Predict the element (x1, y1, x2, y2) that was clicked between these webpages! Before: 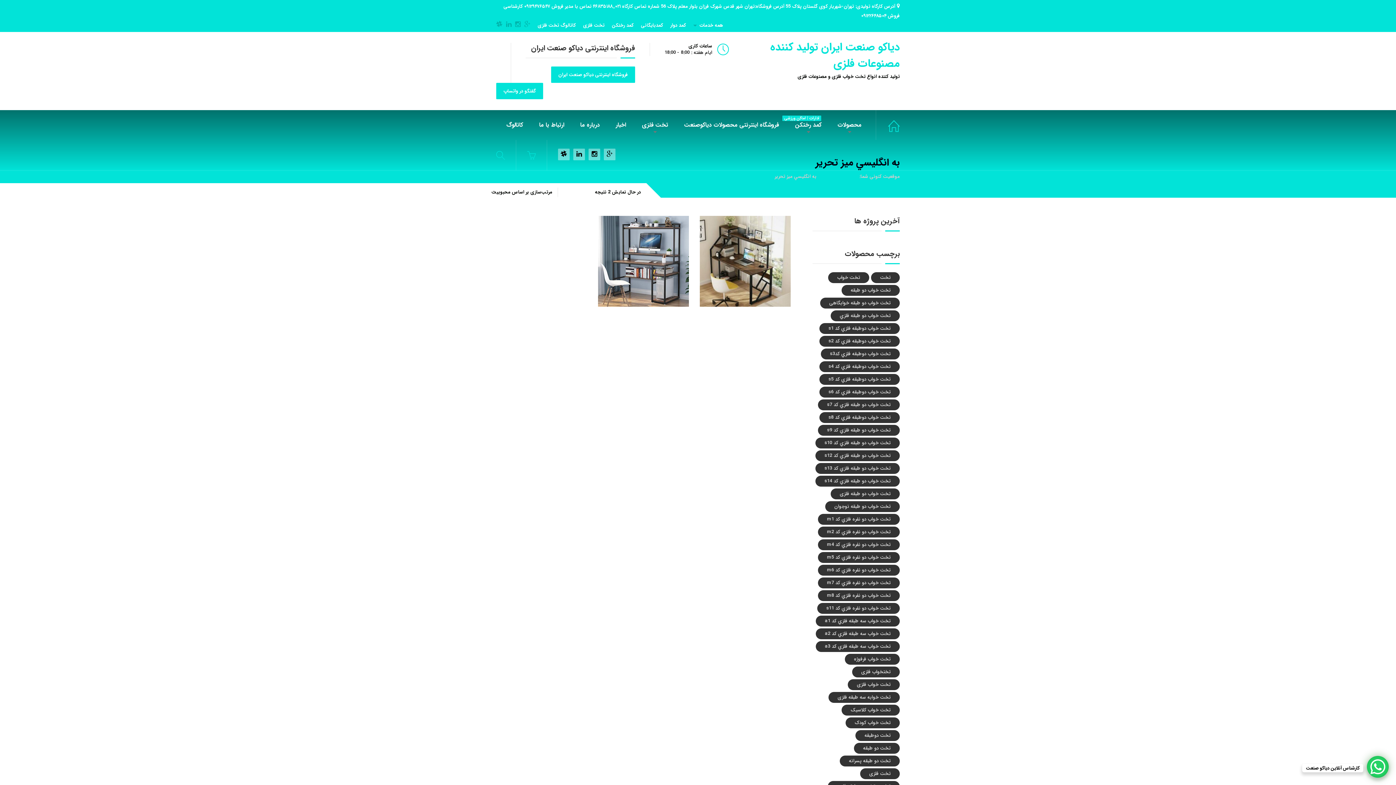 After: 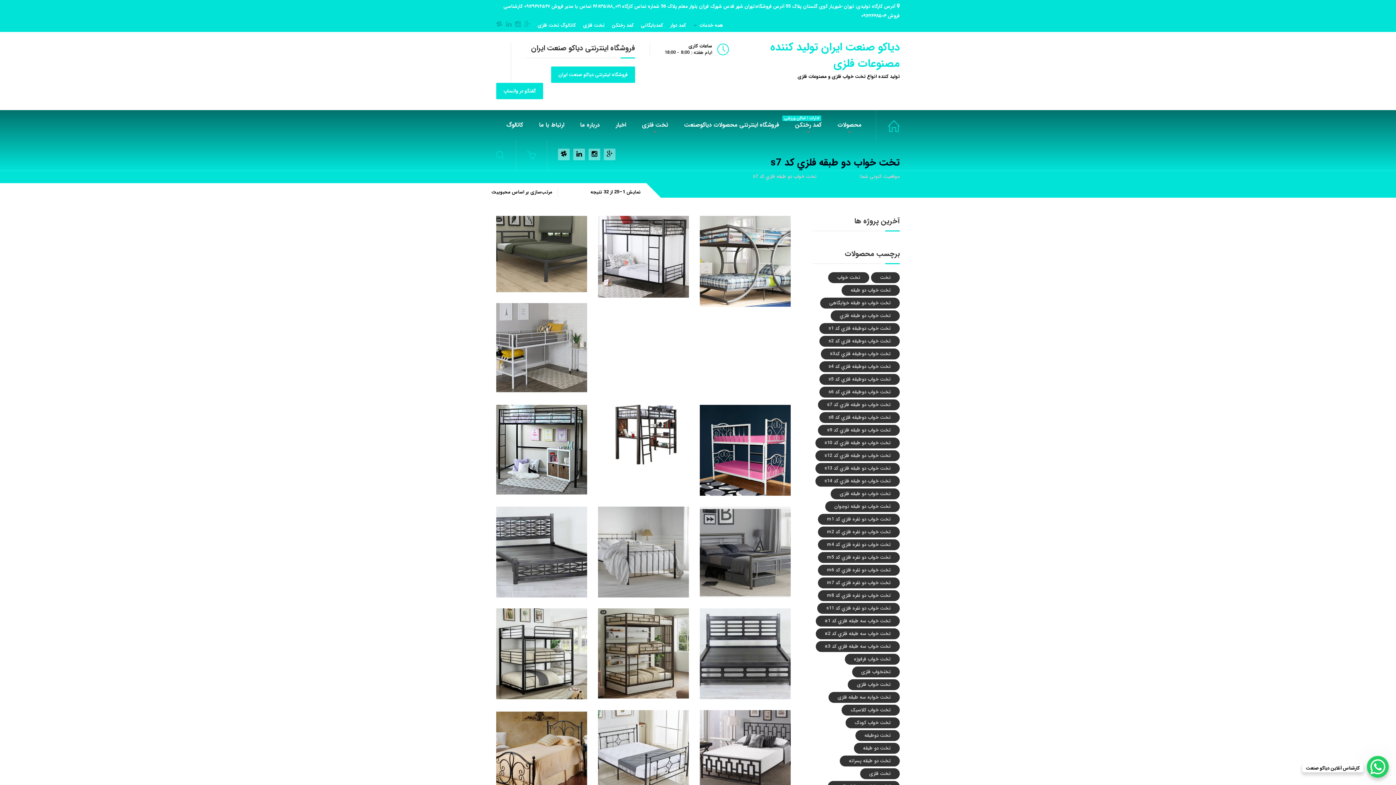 Action: label: تخت خواب دو طبقه فلزي کد s7 (32 محصول) bbox: (818, 399, 900, 410)